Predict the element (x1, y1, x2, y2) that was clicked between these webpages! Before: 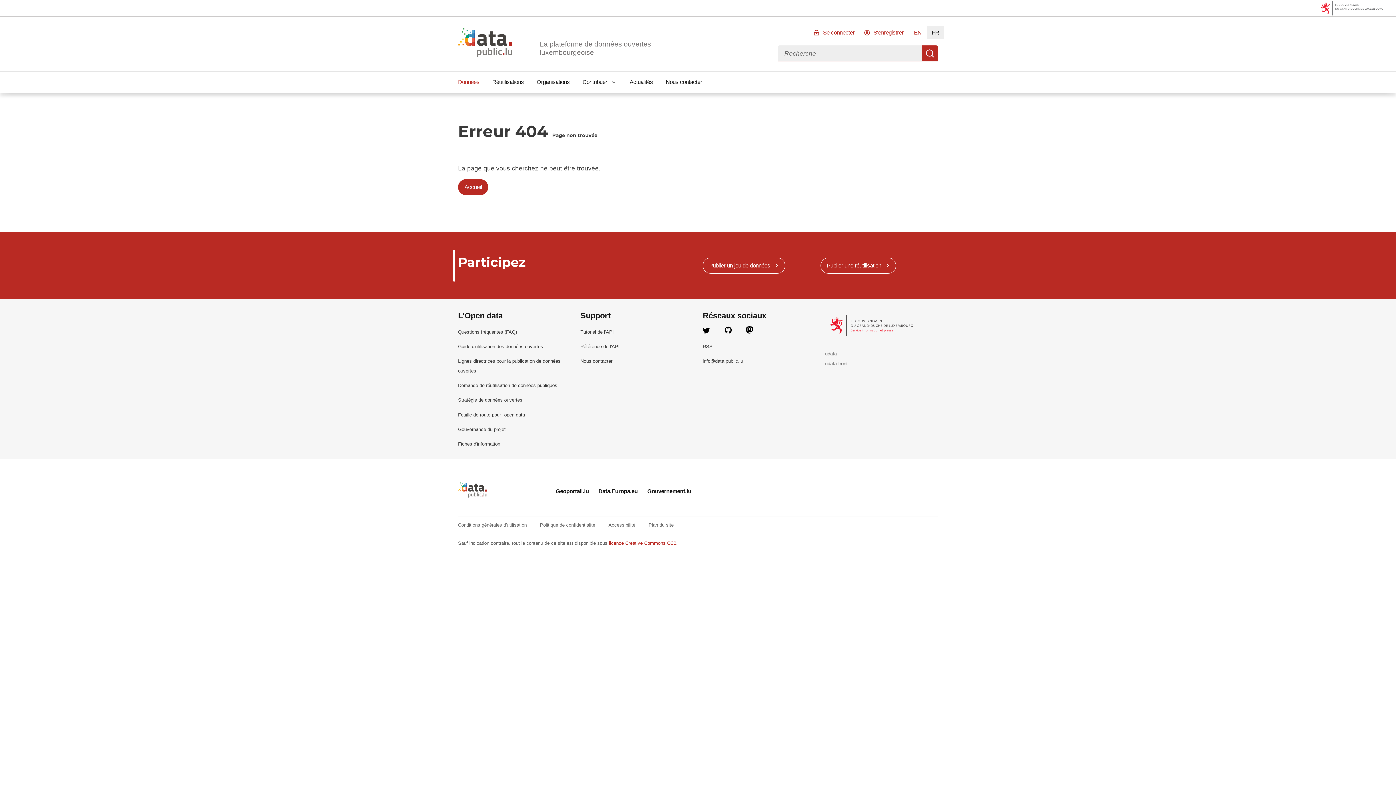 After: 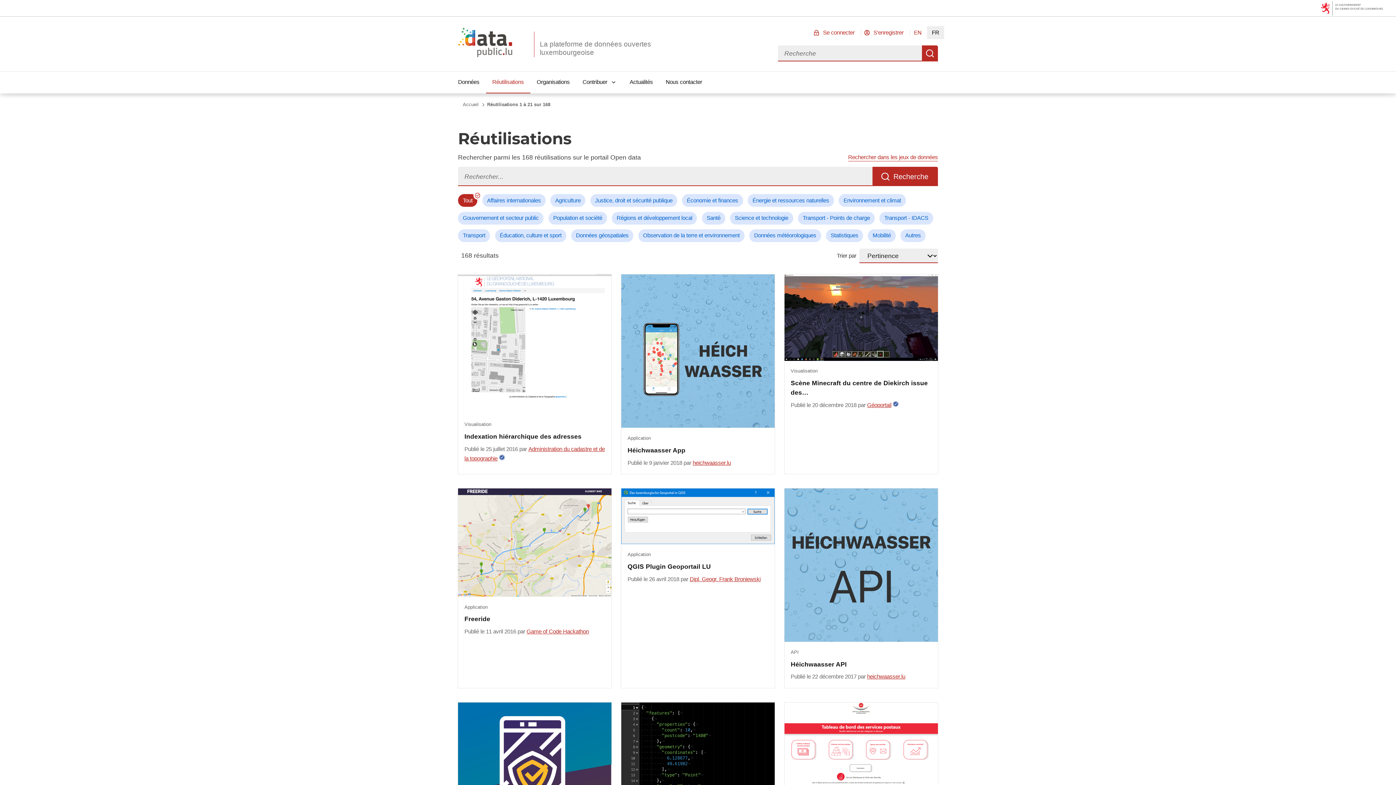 Action: bbox: (486, 71, 530, 93) label: Réutilisations